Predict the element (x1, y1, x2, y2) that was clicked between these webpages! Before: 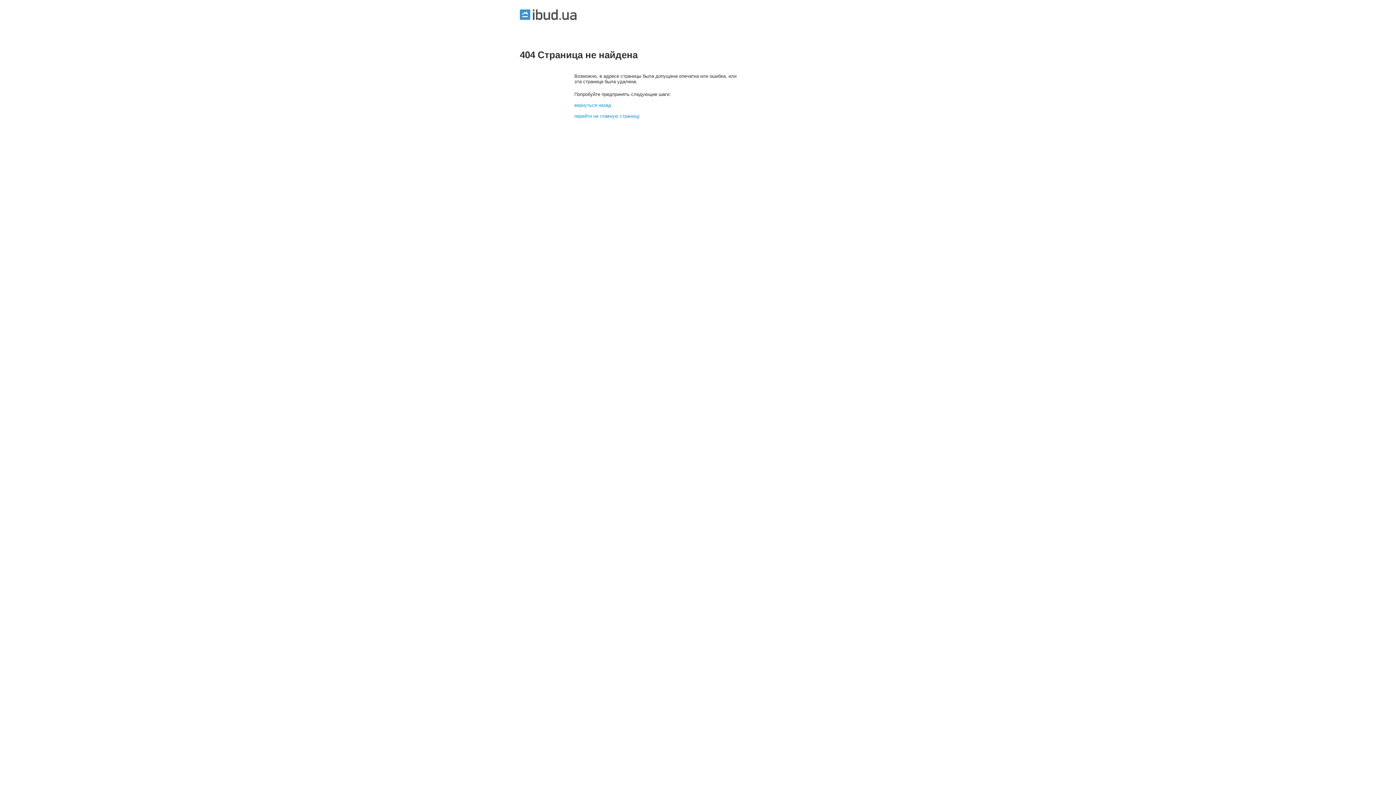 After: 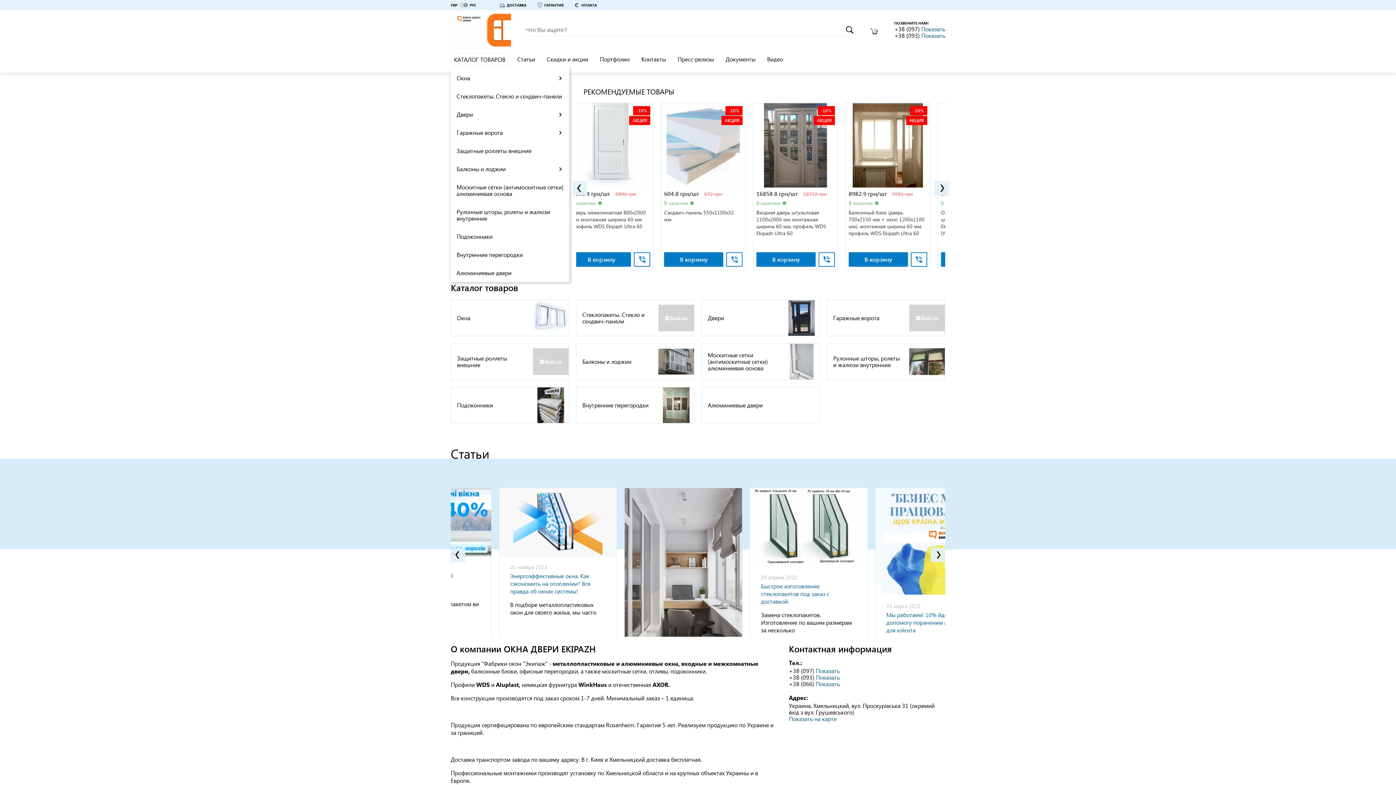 Action: bbox: (574, 113, 640, 118) label: перейти на главную страницу